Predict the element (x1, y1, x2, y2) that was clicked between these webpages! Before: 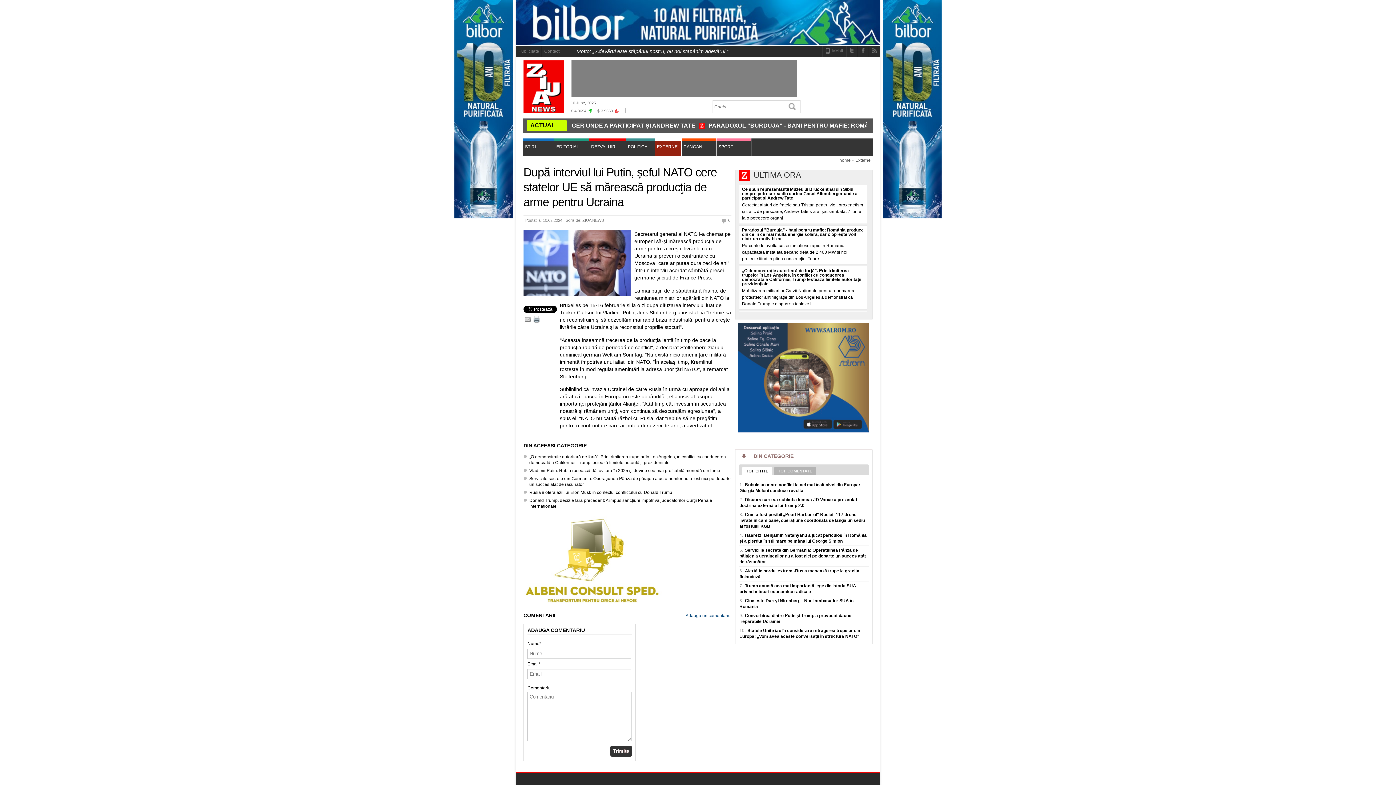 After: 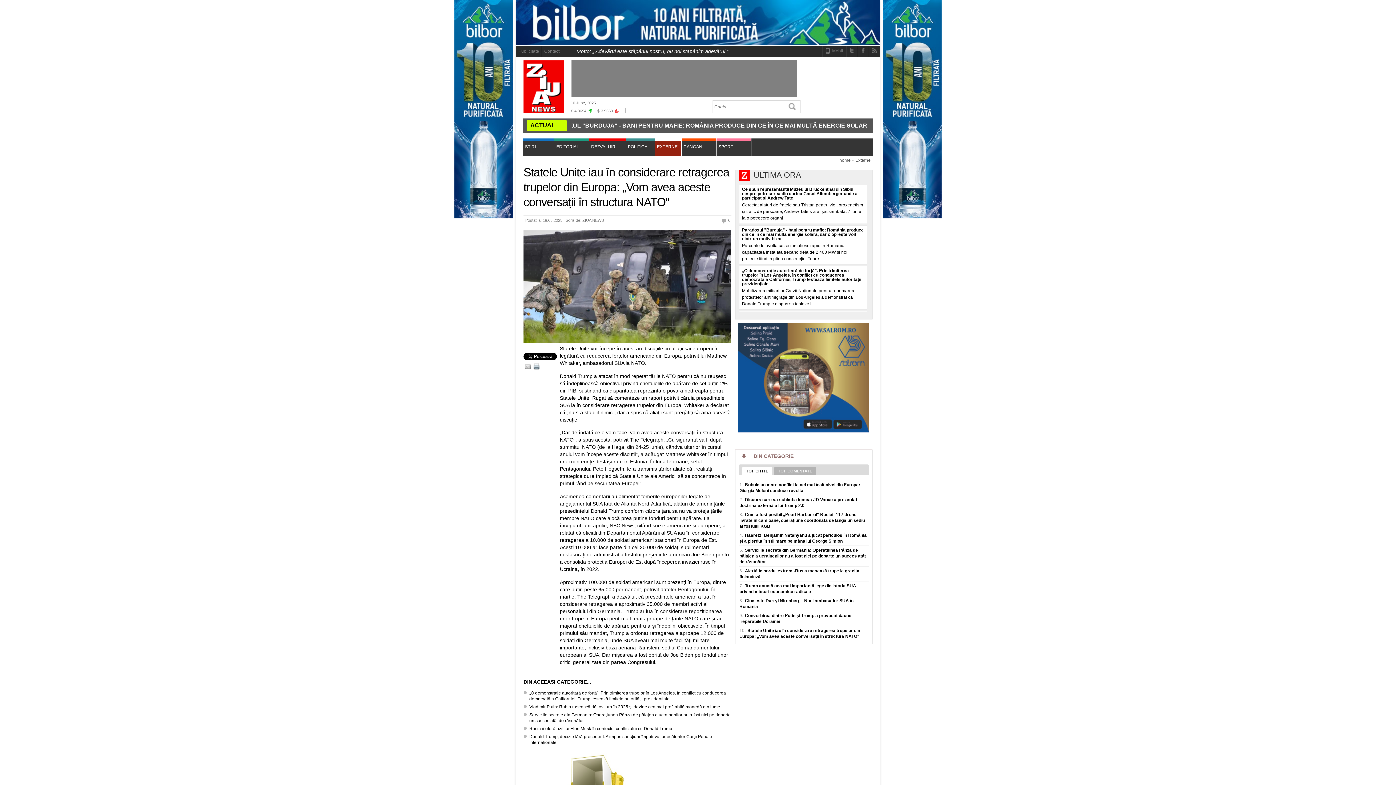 Action: bbox: (739, 628, 860, 639) label: 10.Statele Unite iau în considerare retragerea trupelor din Europa: „Vom avea aceste conversații în structura NATO"